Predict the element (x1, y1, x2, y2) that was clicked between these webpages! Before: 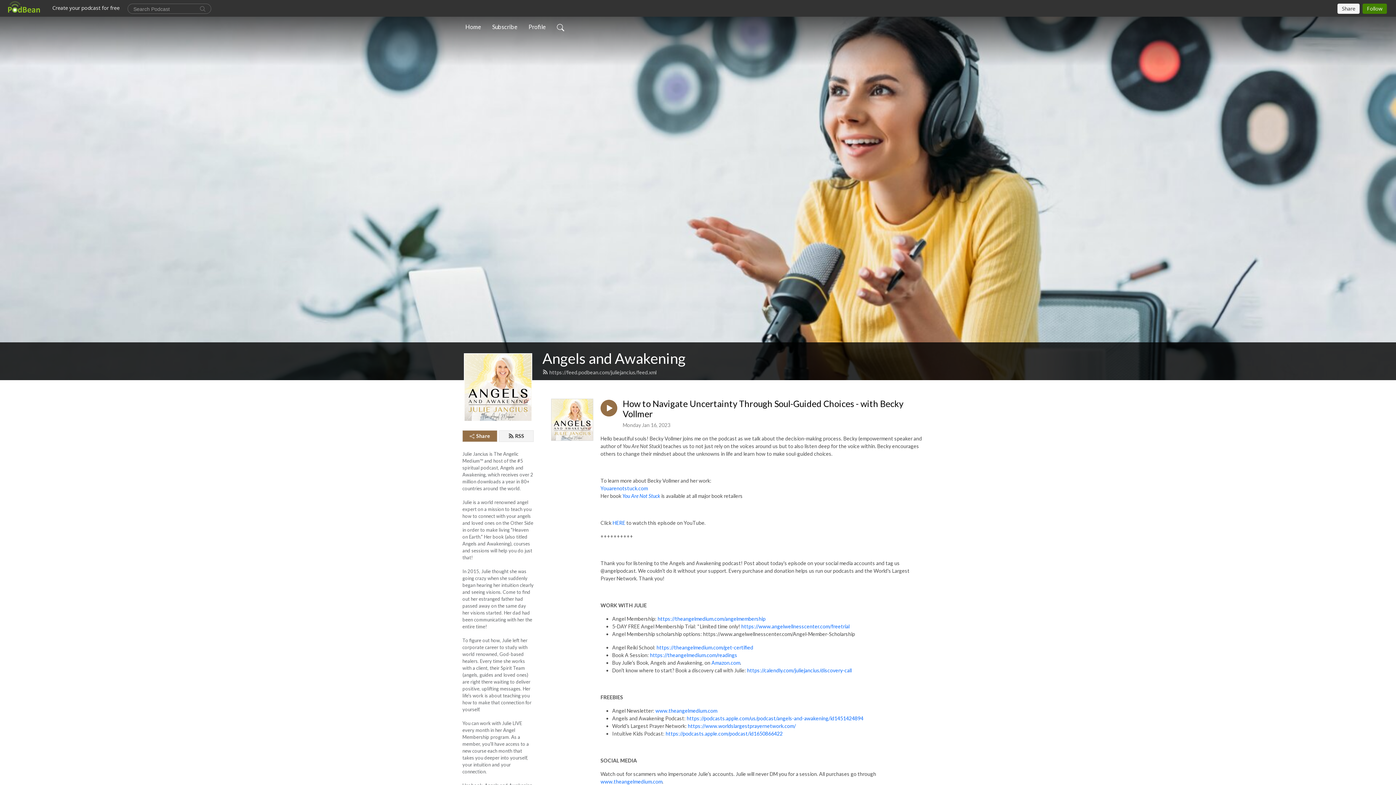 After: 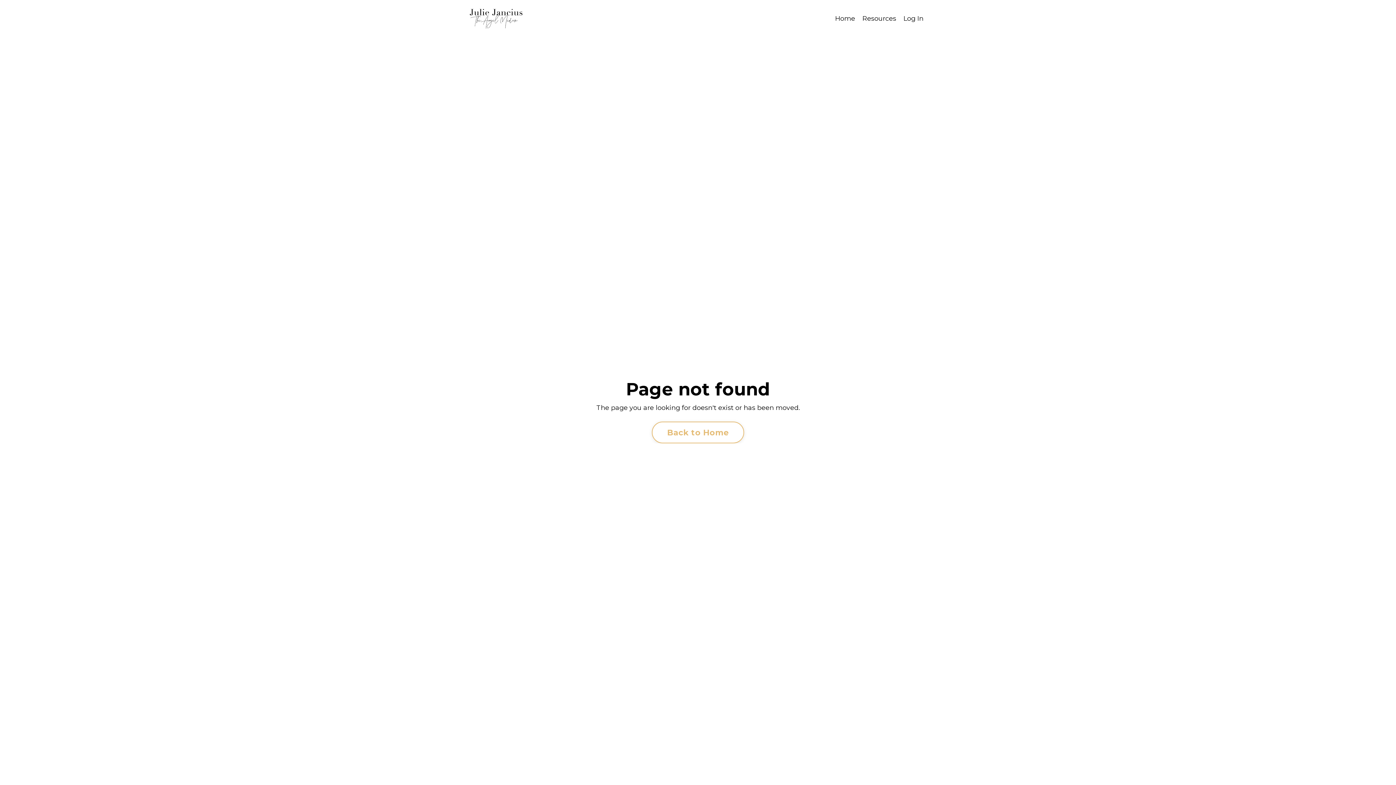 Action: bbox: (741, 623, 849, 629) label: https://www.angelwellnesscenter.com/freetrial